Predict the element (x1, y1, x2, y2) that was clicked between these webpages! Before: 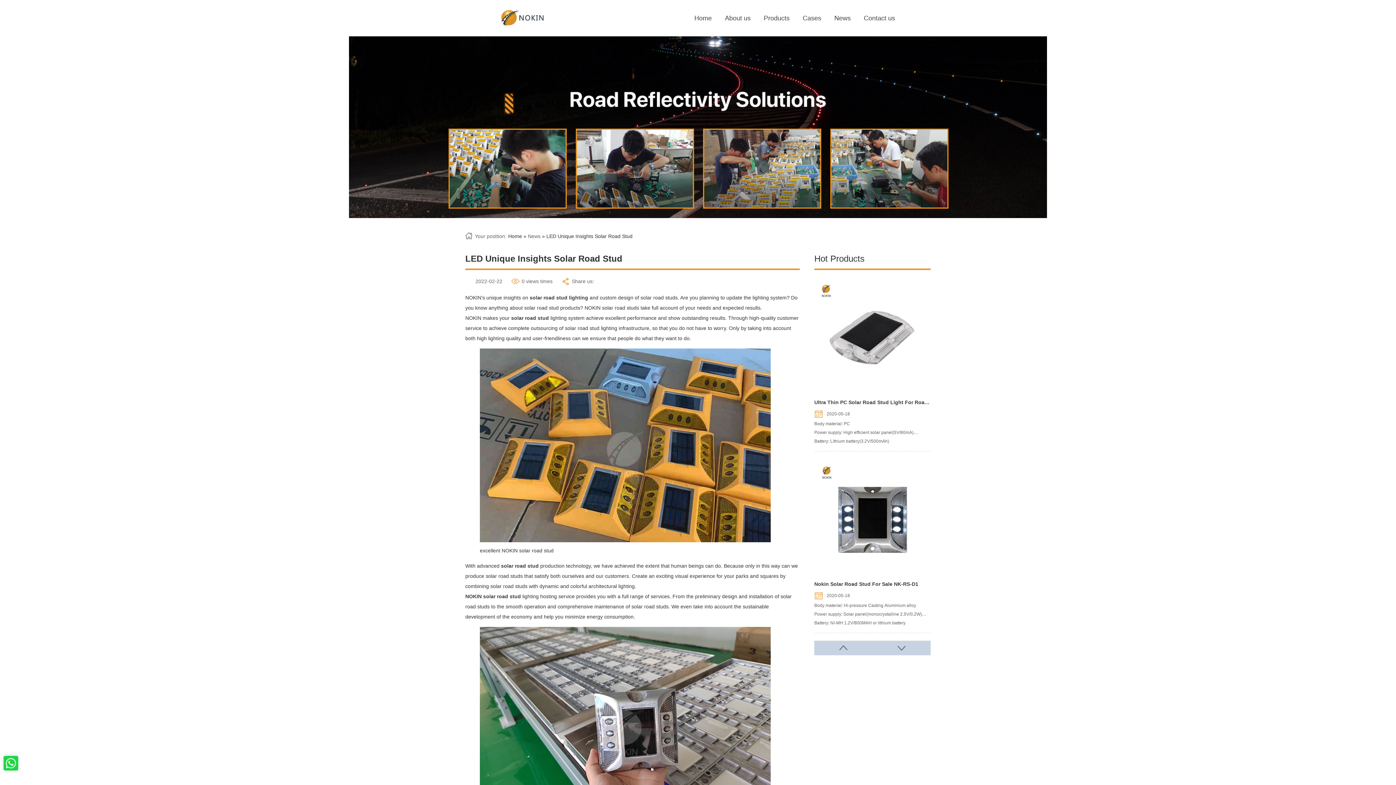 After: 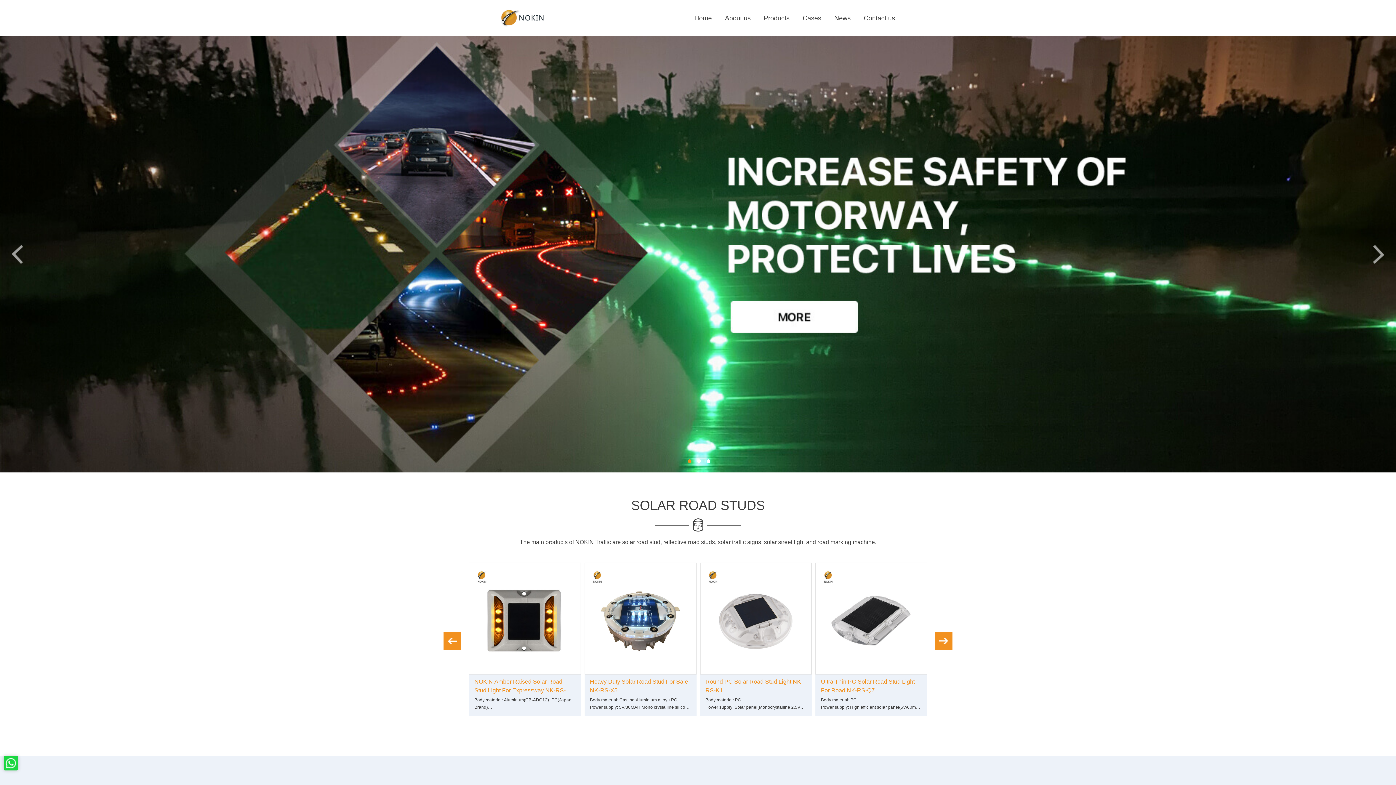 Action: label: Home bbox: (688, 0, 718, 36)